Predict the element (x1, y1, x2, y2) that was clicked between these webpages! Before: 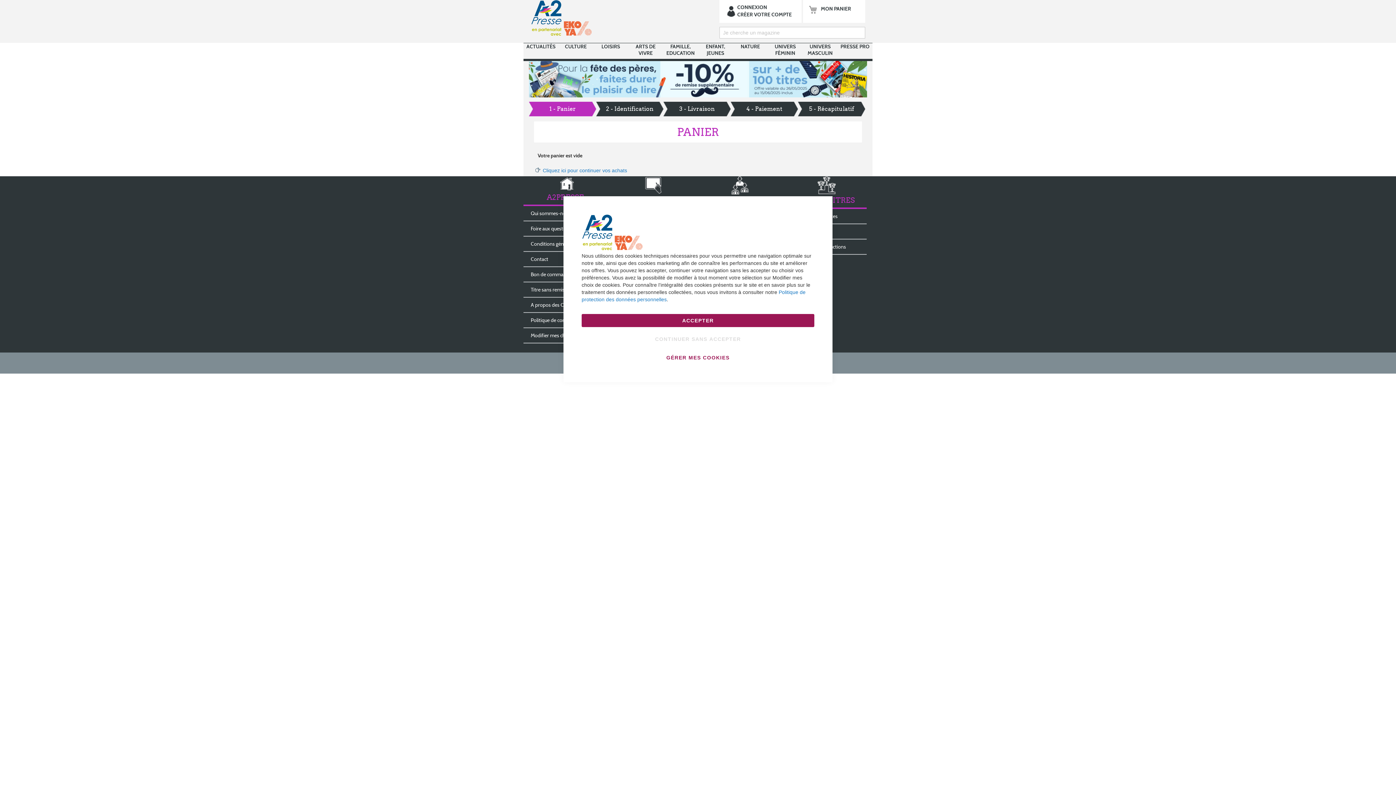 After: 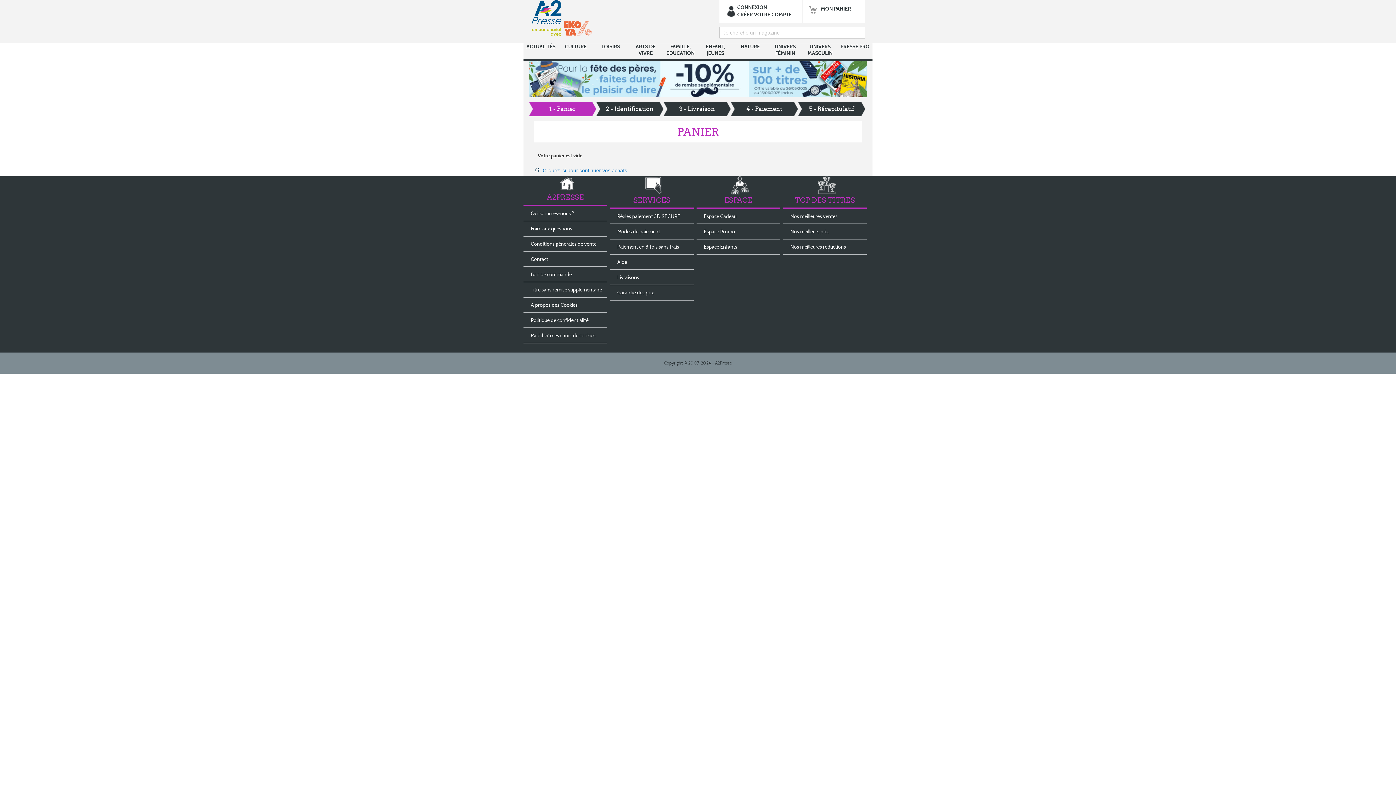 Action: bbox: (581, 332, 814, 345) label: Continuer sans accepter